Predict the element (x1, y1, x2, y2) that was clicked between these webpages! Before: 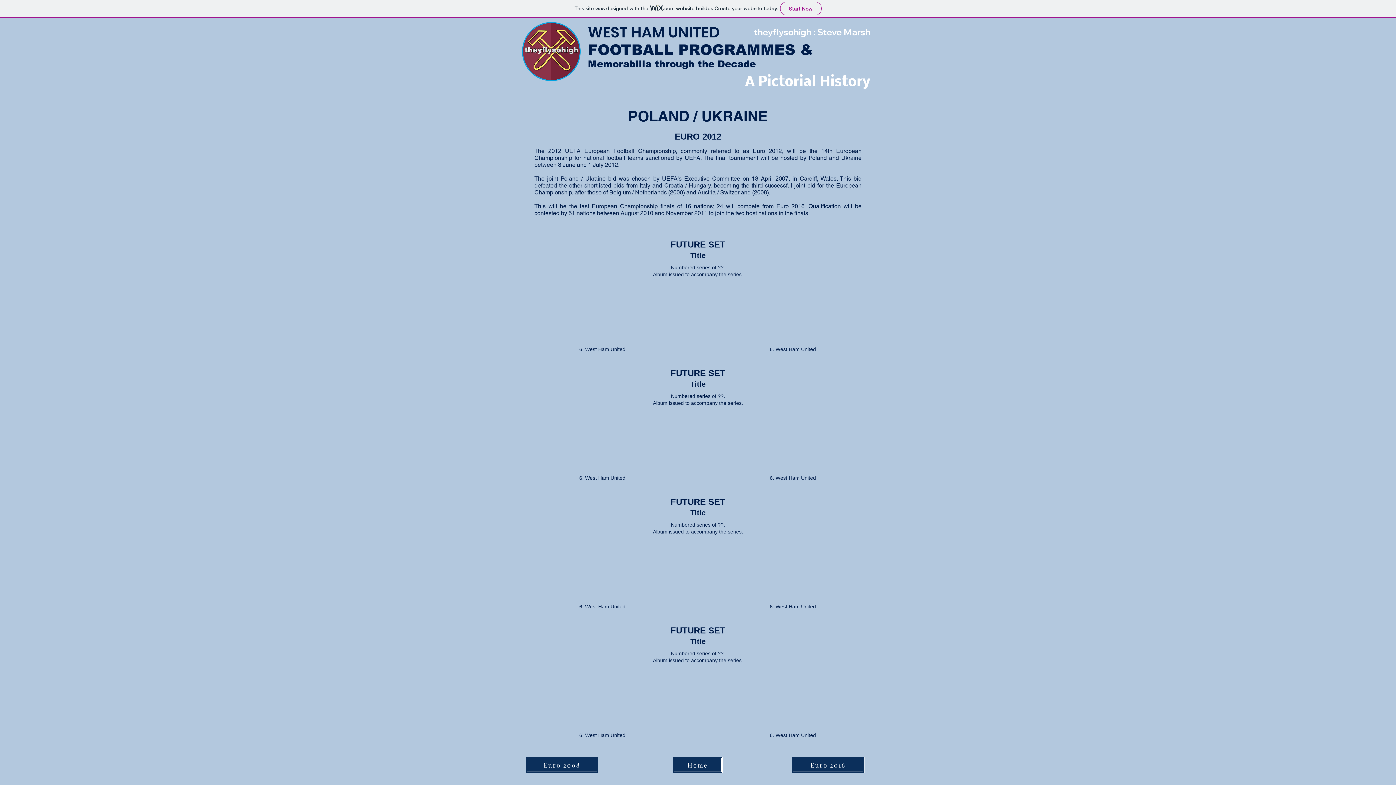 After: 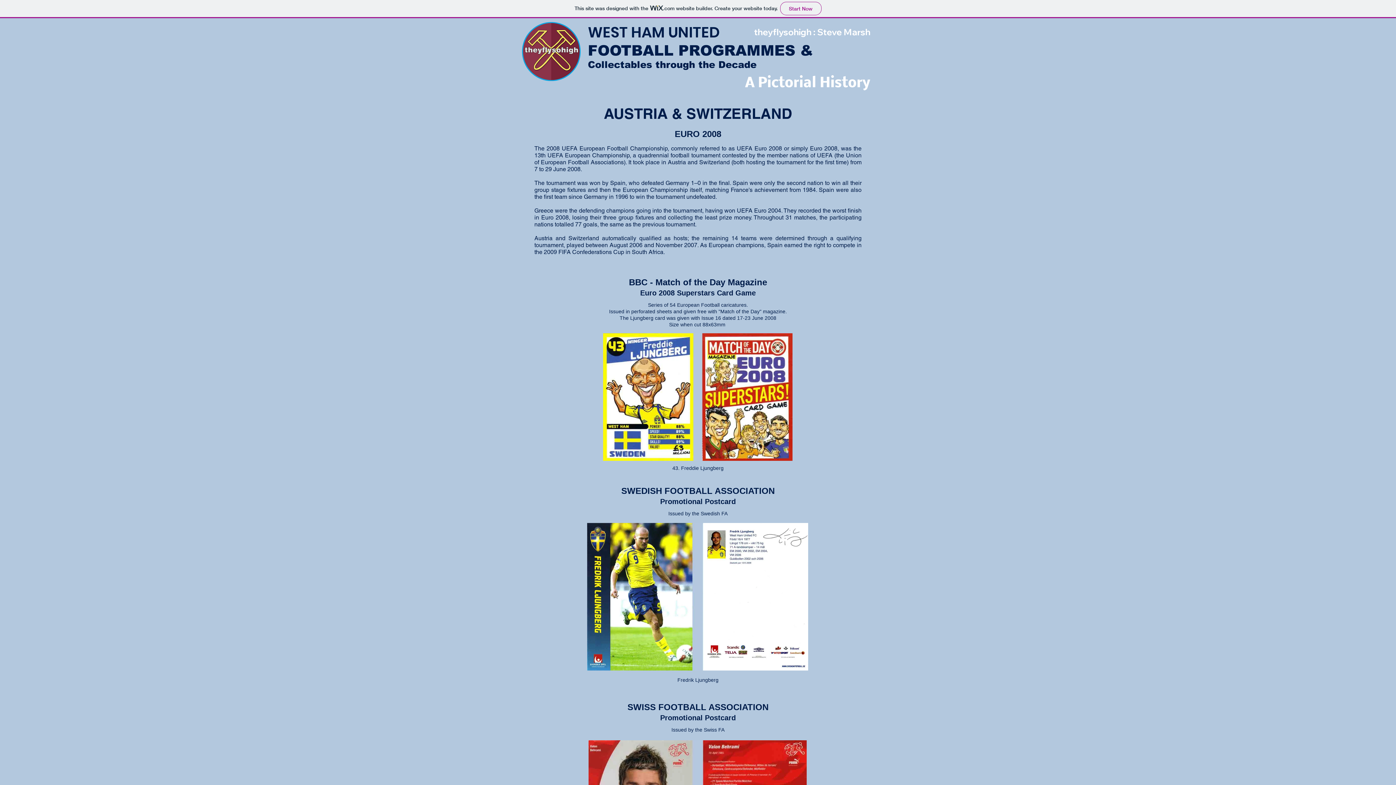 Action: bbox: (525, 757, 598, 773) label: Euro 2008